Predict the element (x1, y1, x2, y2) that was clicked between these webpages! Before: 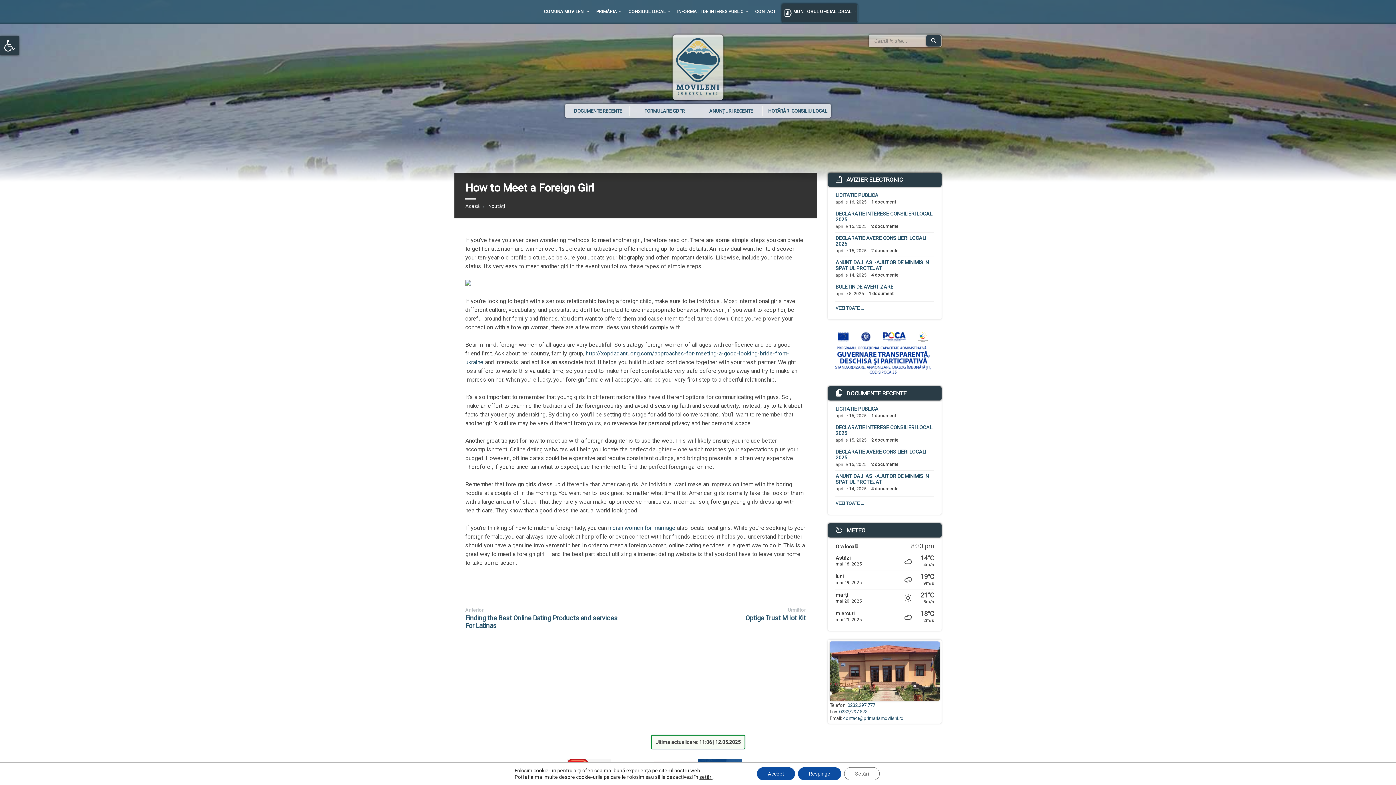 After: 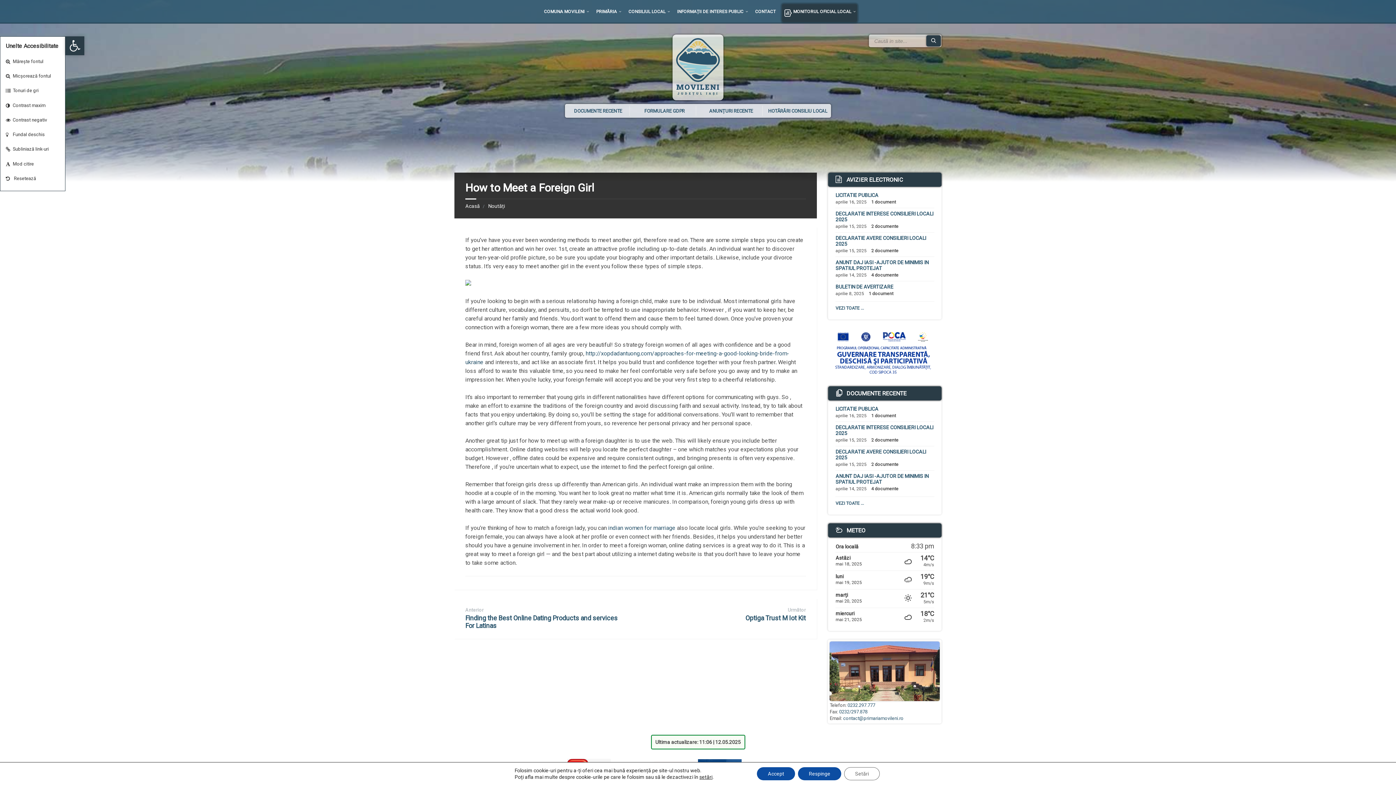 Action: bbox: (0, 36, 18, 55) label: Deschide bara de unelte